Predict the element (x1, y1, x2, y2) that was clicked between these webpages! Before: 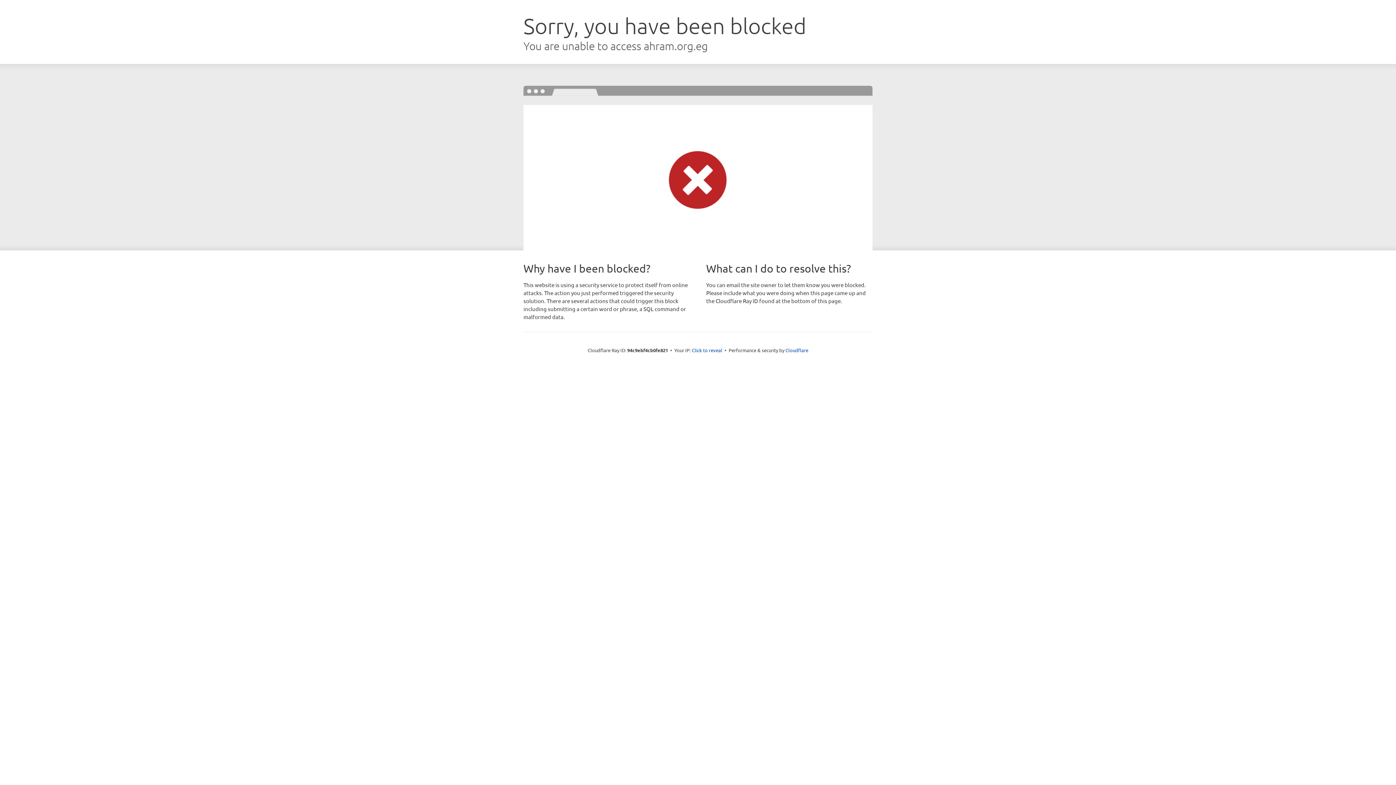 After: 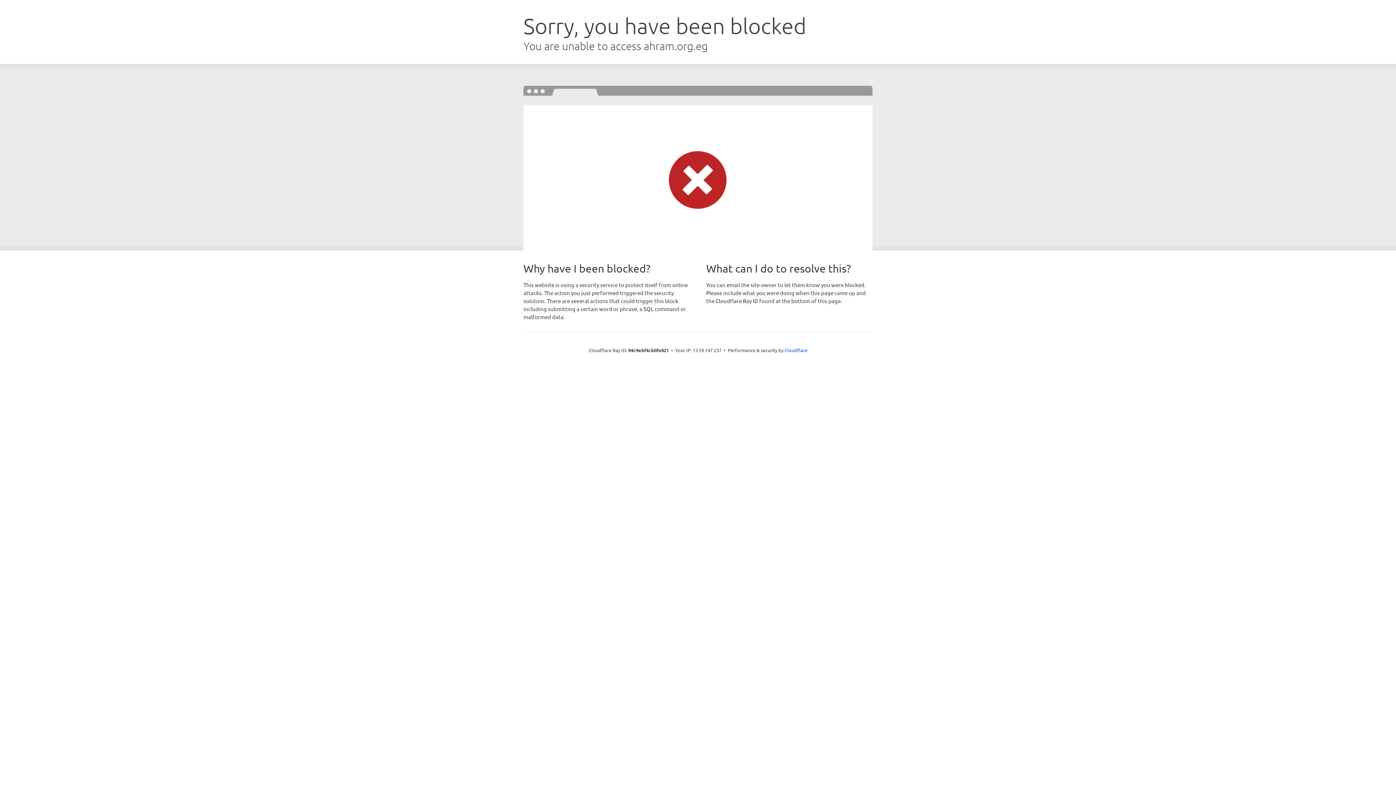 Action: bbox: (692, 346, 722, 353) label: Click to reveal